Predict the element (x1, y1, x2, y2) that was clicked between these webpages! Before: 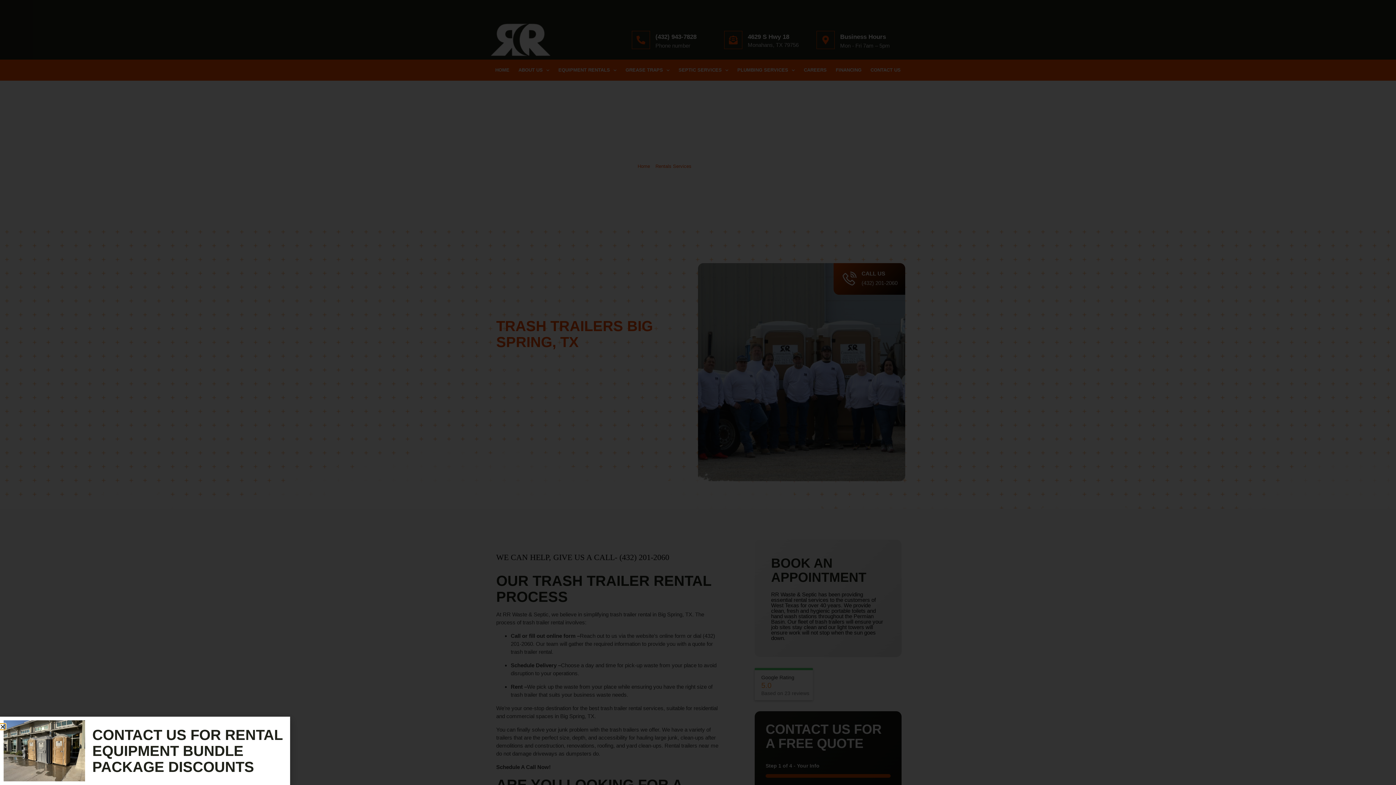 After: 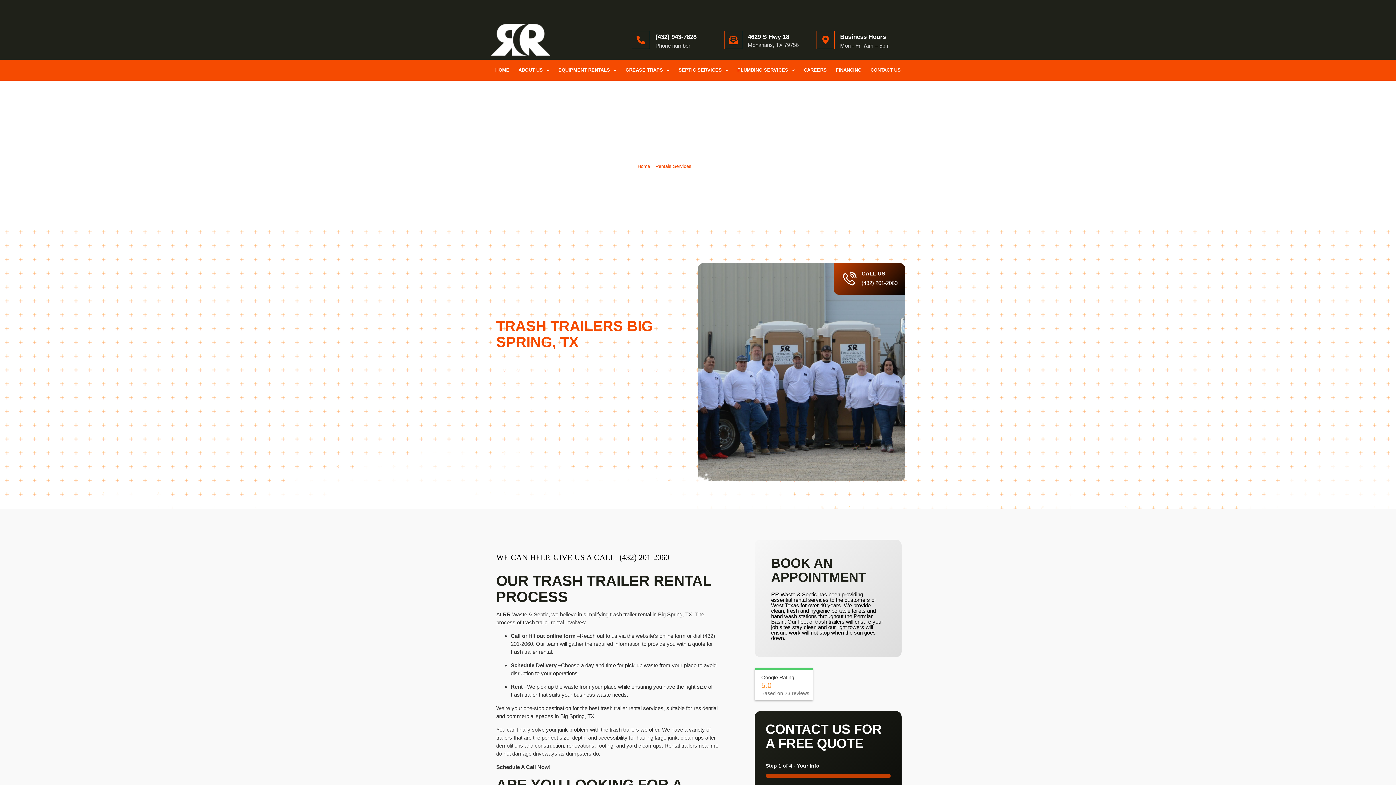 Action: bbox: (0, 724, 5, 729) label: Close